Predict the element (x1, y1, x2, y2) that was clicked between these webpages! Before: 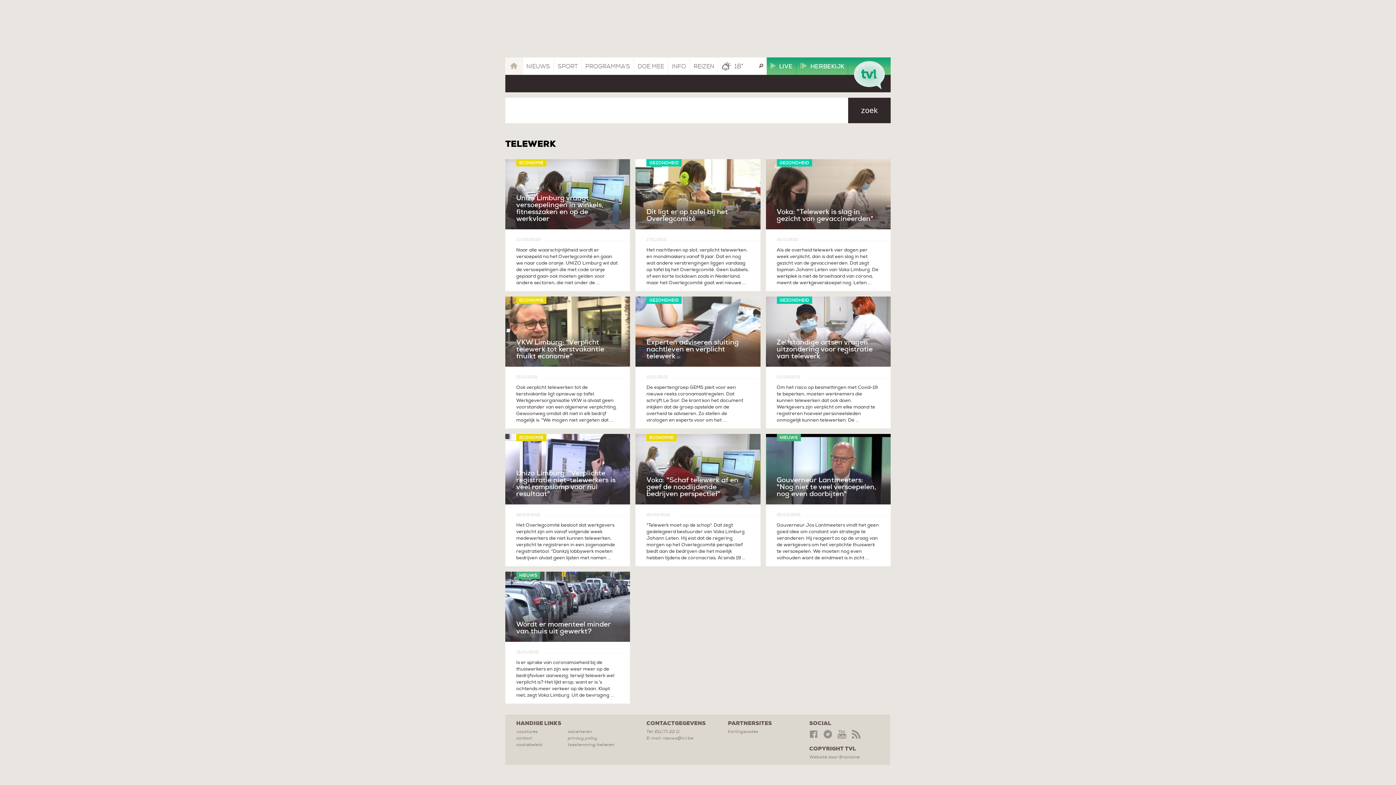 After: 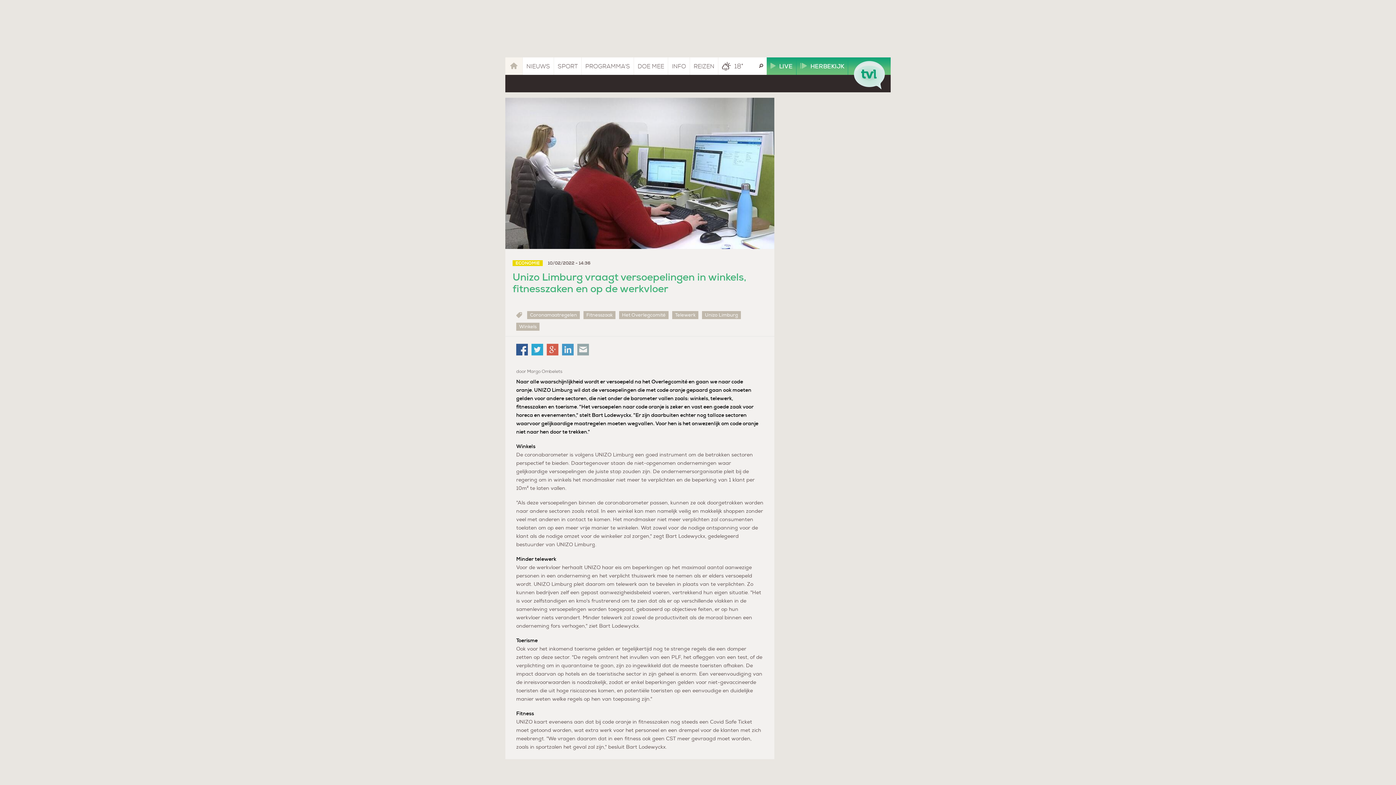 Action: bbox: (505, 159, 630, 291) label: ECONOMIE
Unizo Limburg vraagt versoepelingen in winkels, fitnesszaken en op de werkvloer
10/02/2022
Naar alle waarschijnlijkheid wordt er versoepeld na het Overlegcomité en gaan we naar code oranje. UNIZO Limburg wil dat de versoepelingen die met code oranje gepaard gaan ook moeten gelden voor andere sectoren, die niet onder de ...